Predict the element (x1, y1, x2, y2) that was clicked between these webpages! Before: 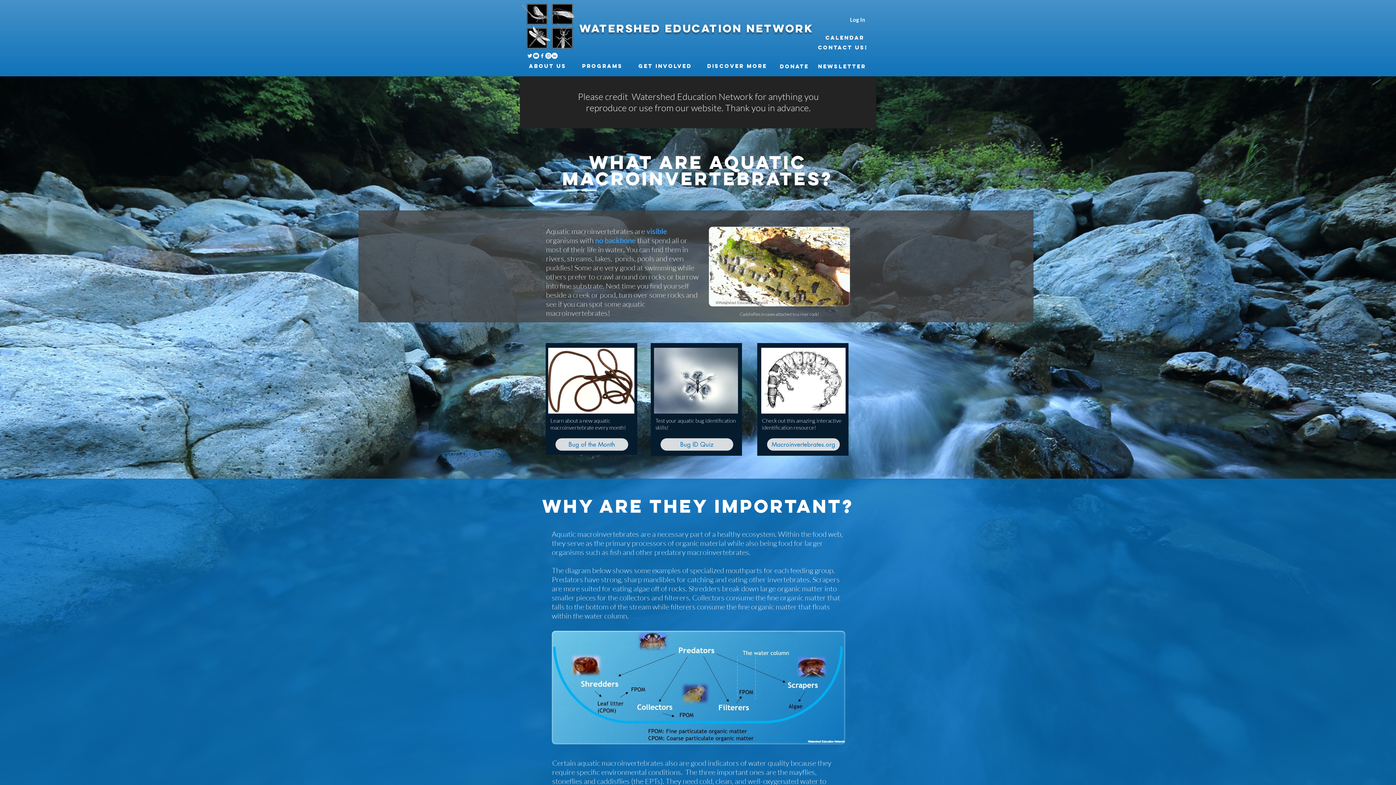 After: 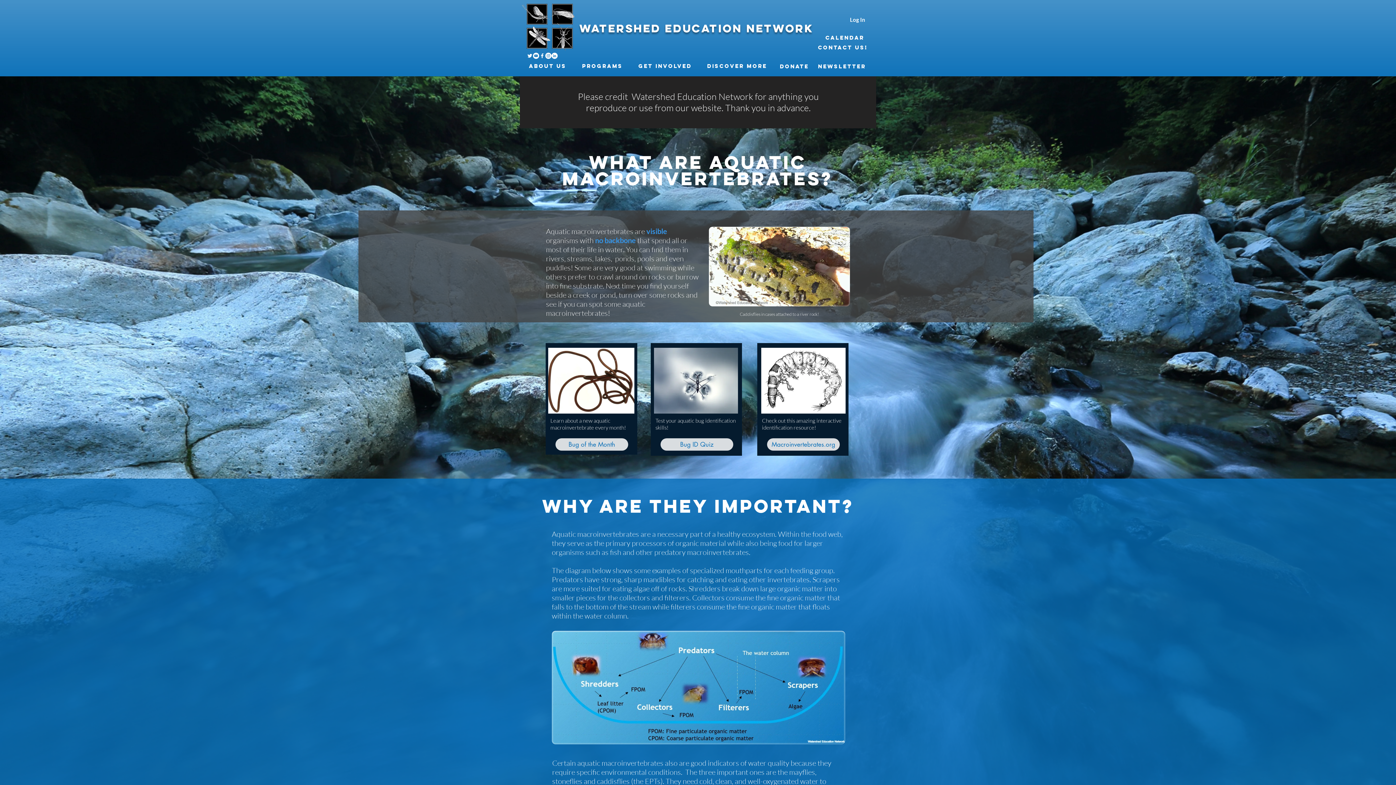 Action: bbox: (576, 60, 633, 71) label: Programs